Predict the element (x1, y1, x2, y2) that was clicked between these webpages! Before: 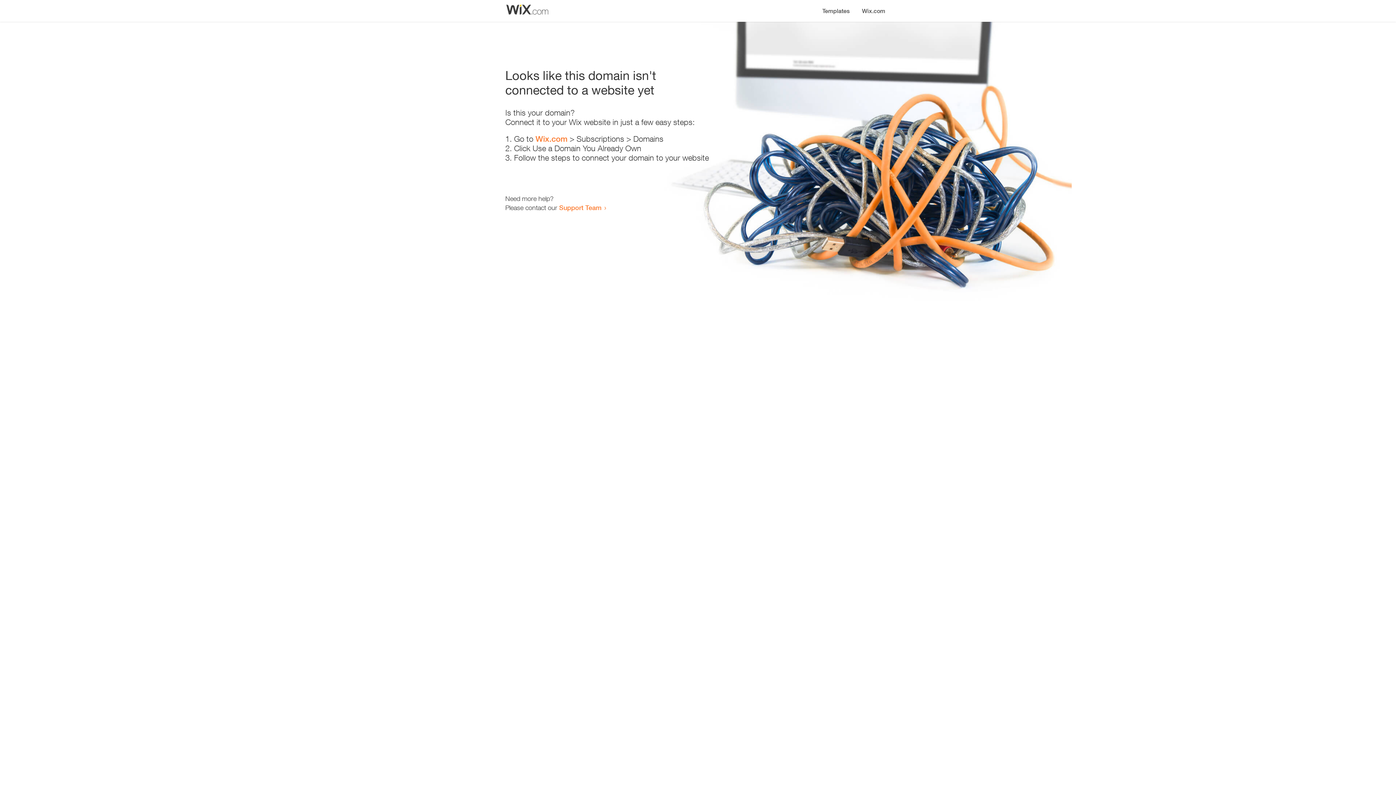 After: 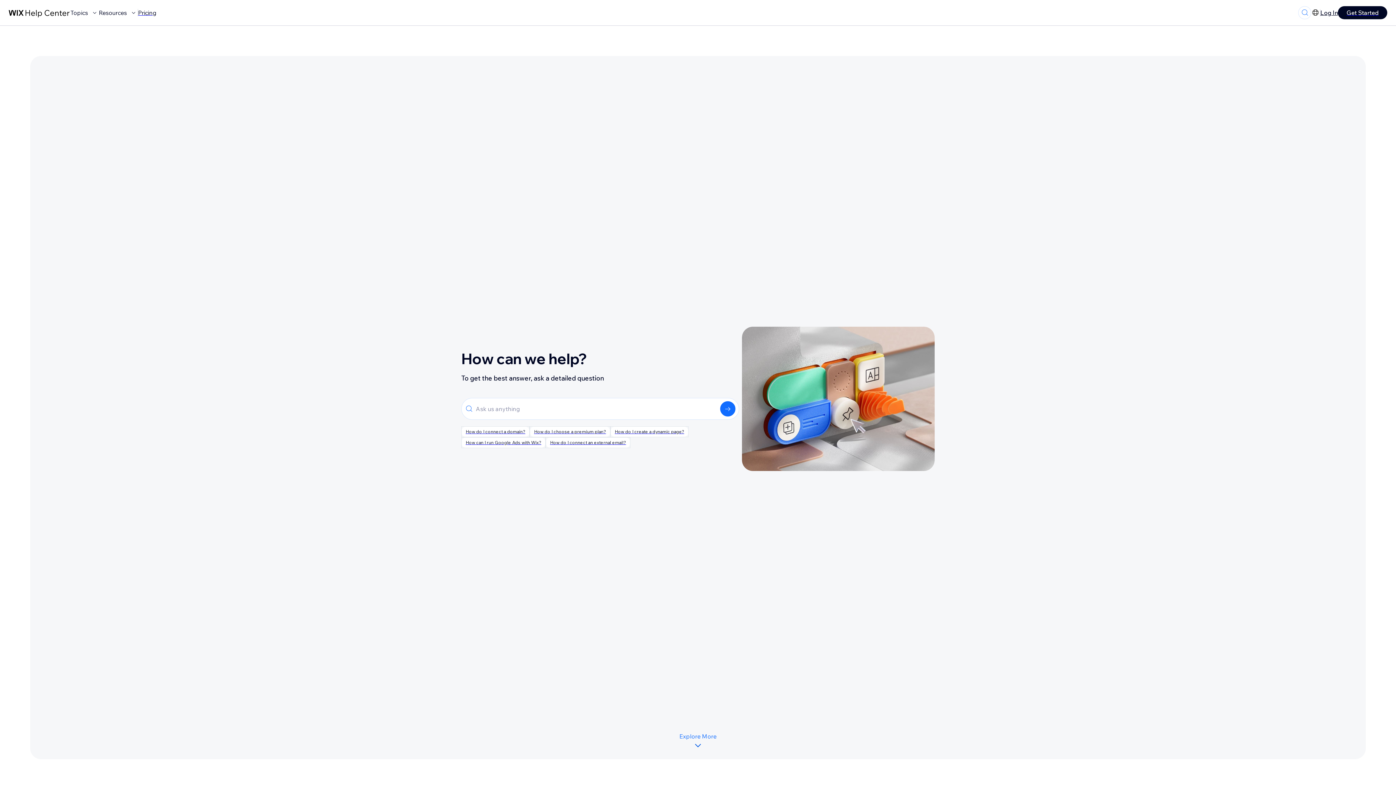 Action: label: Support Team bbox: (559, 203, 601, 211)